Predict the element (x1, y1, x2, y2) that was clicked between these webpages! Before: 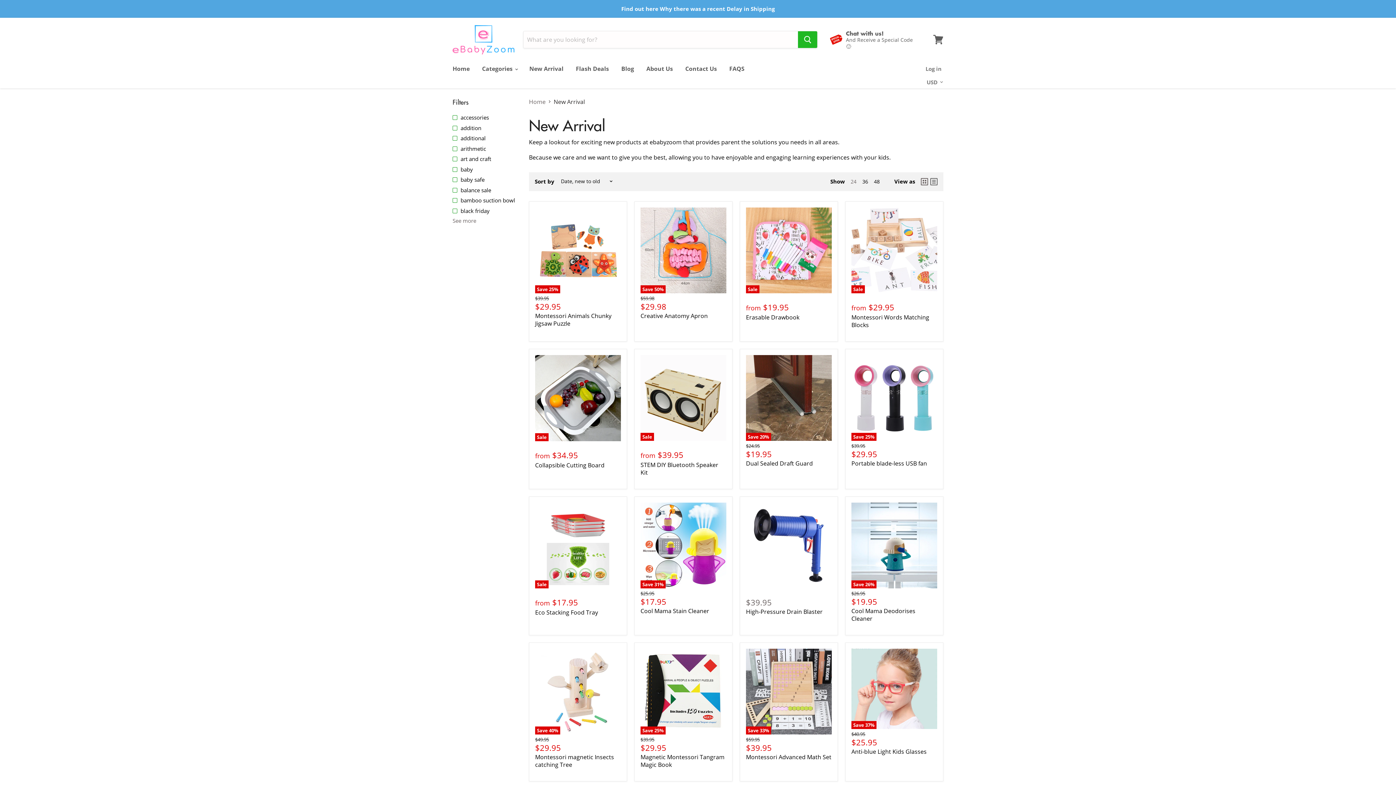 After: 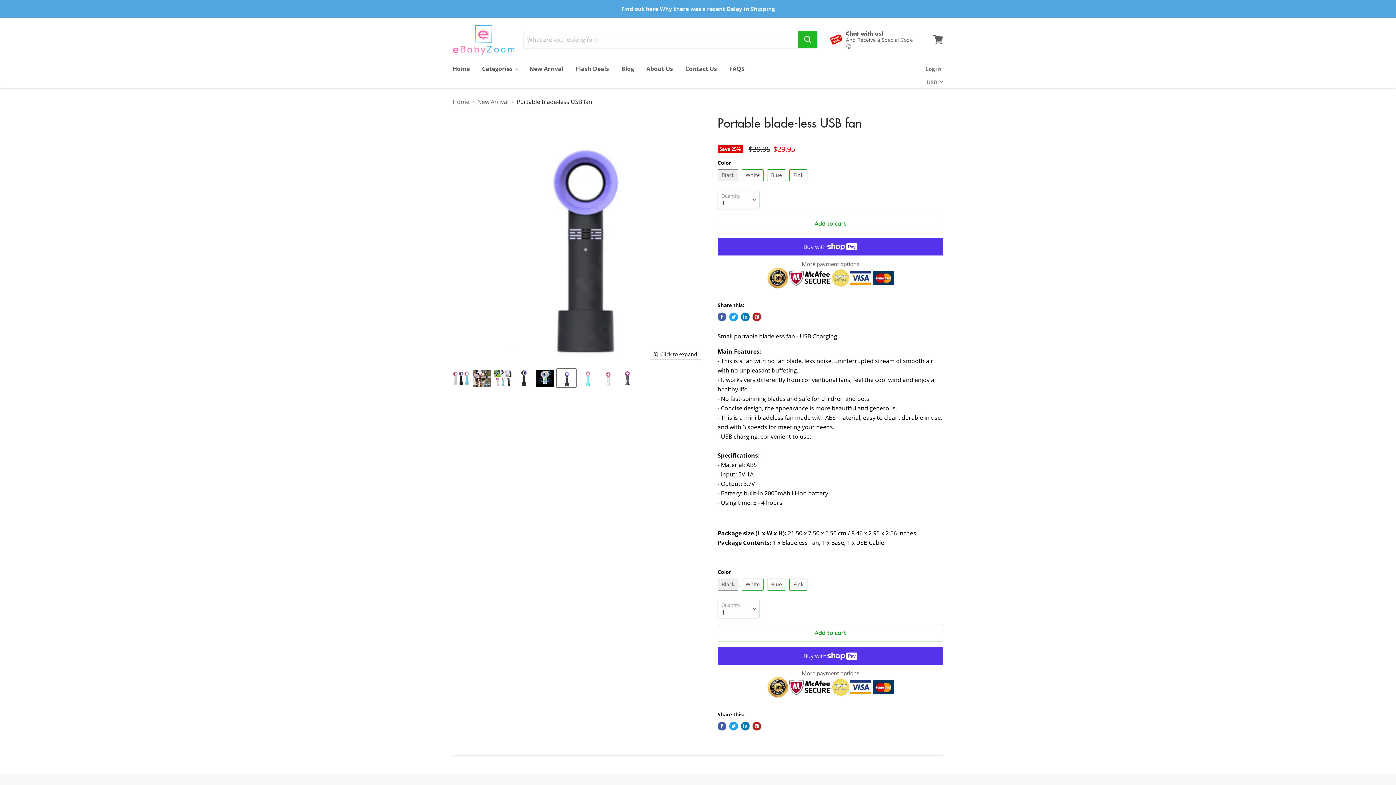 Action: bbox: (851, 355, 937, 441) label: Save 25%